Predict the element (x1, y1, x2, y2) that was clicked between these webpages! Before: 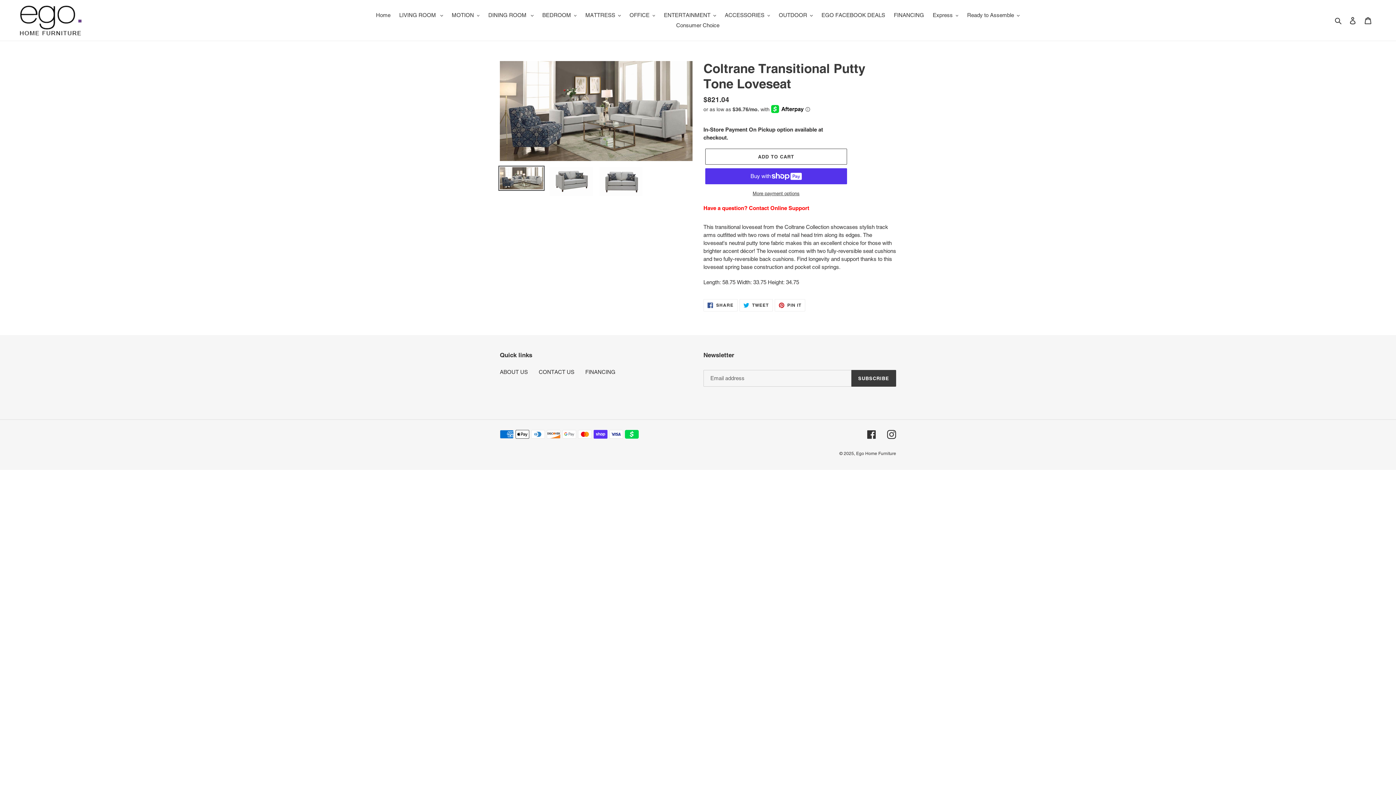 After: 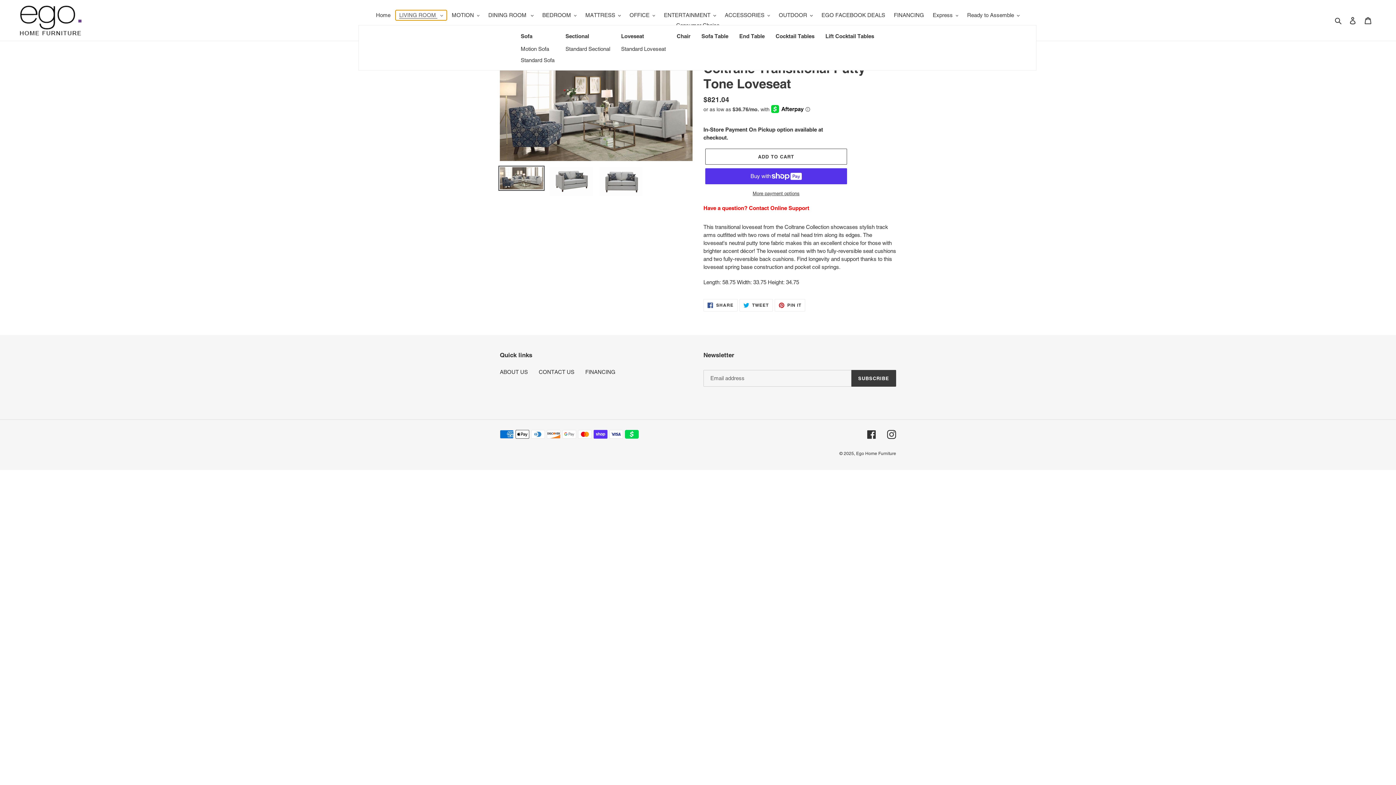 Action: bbox: (395, 10, 446, 20) label: LIVING ROOM 